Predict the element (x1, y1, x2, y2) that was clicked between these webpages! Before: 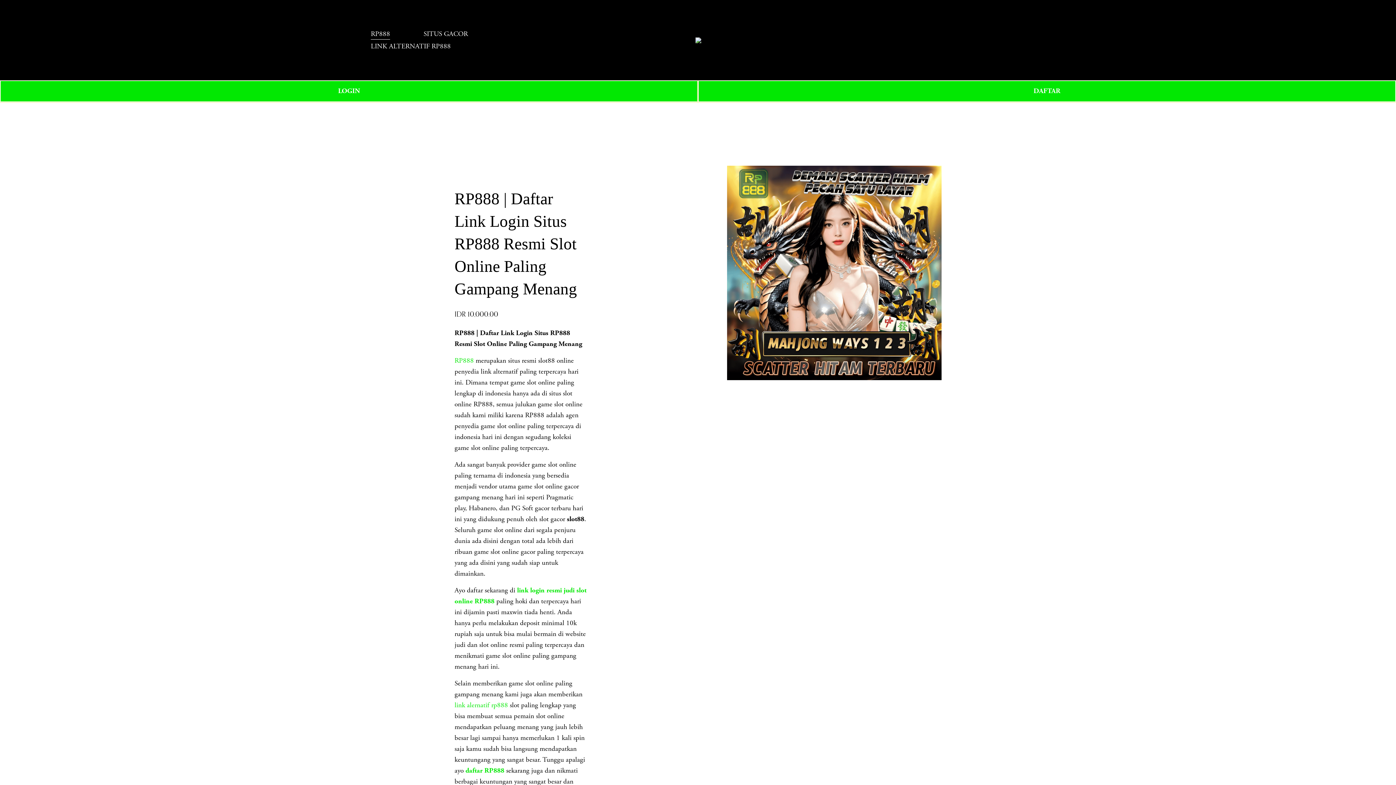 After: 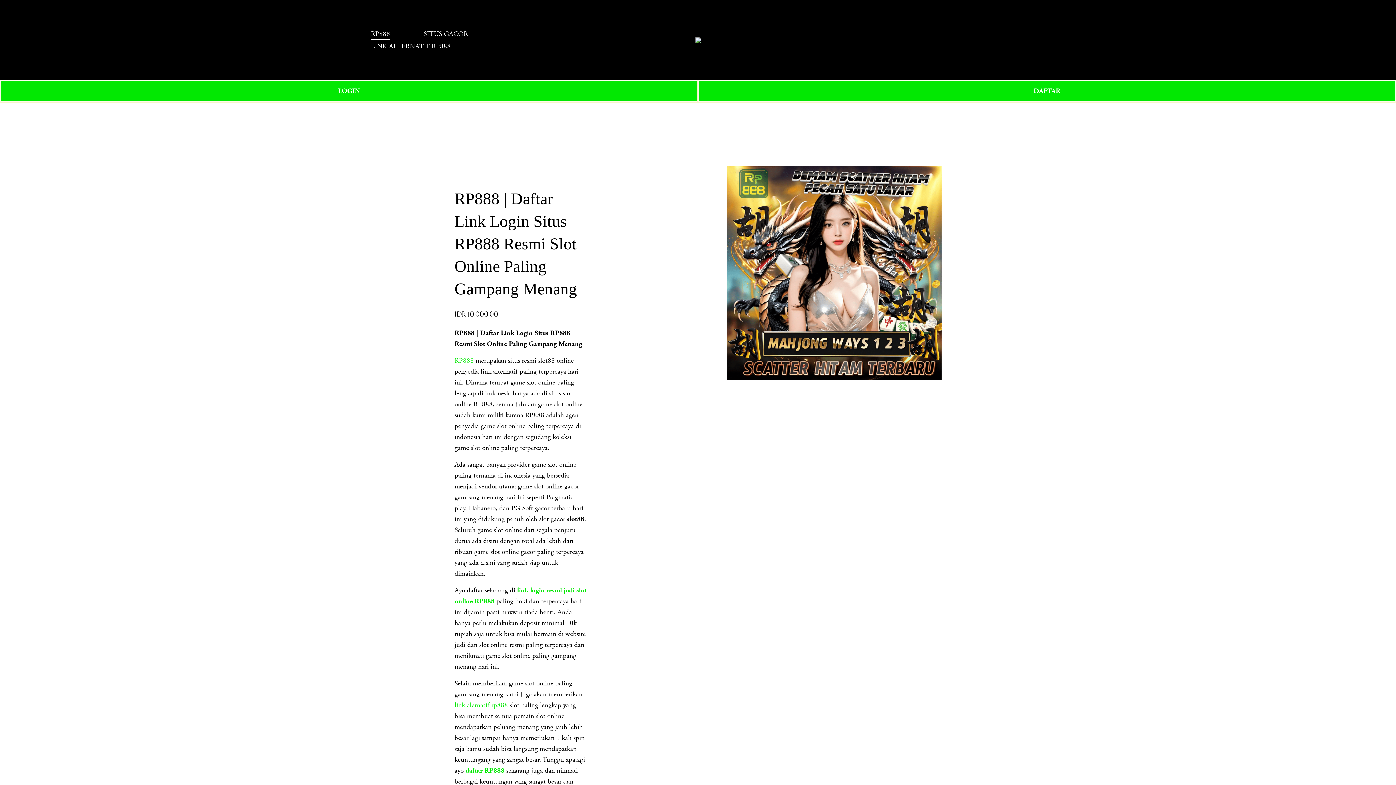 Action: label: daftar RP888 bbox: (465, 766, 504, 775)